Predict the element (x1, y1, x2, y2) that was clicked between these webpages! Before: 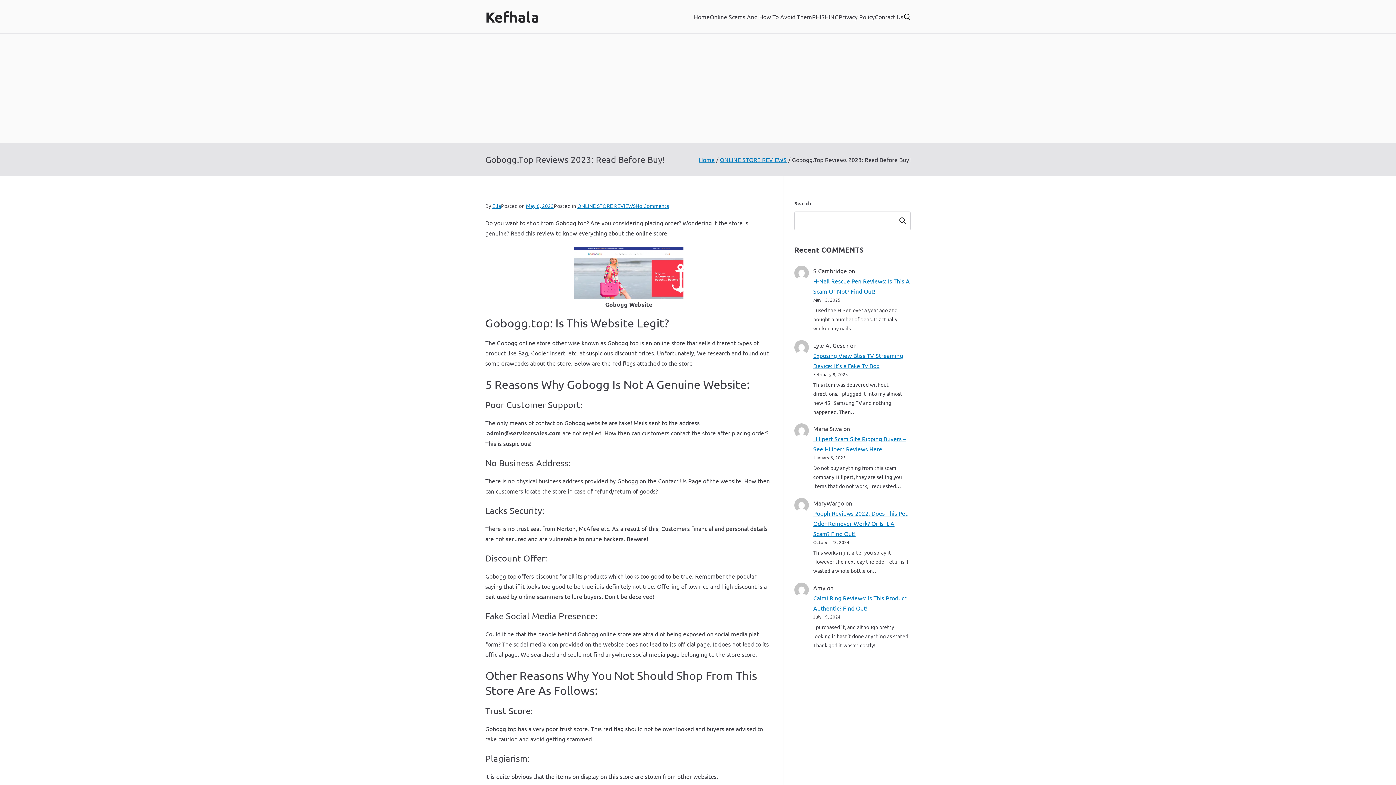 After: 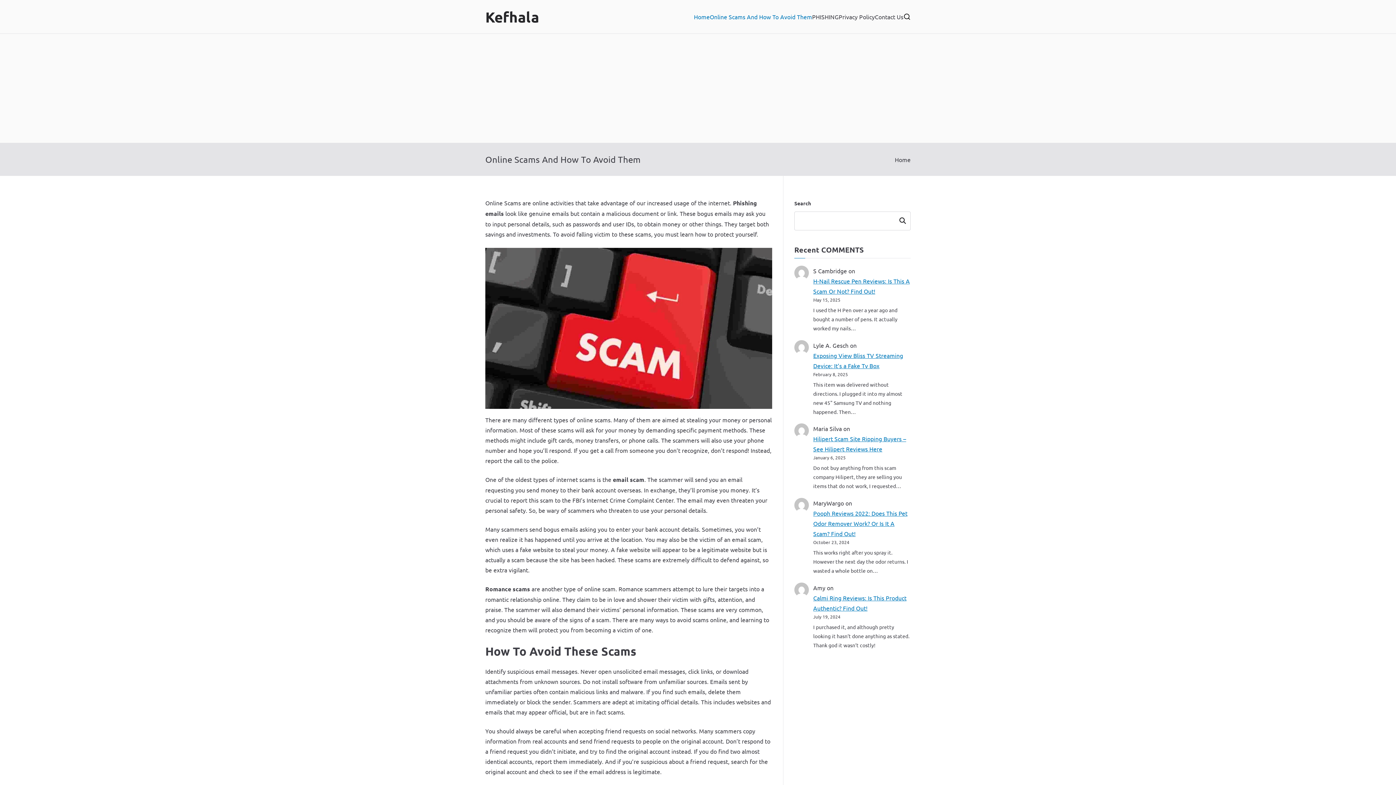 Action: bbox: (485, 7, 539, 26) label: Kefhala